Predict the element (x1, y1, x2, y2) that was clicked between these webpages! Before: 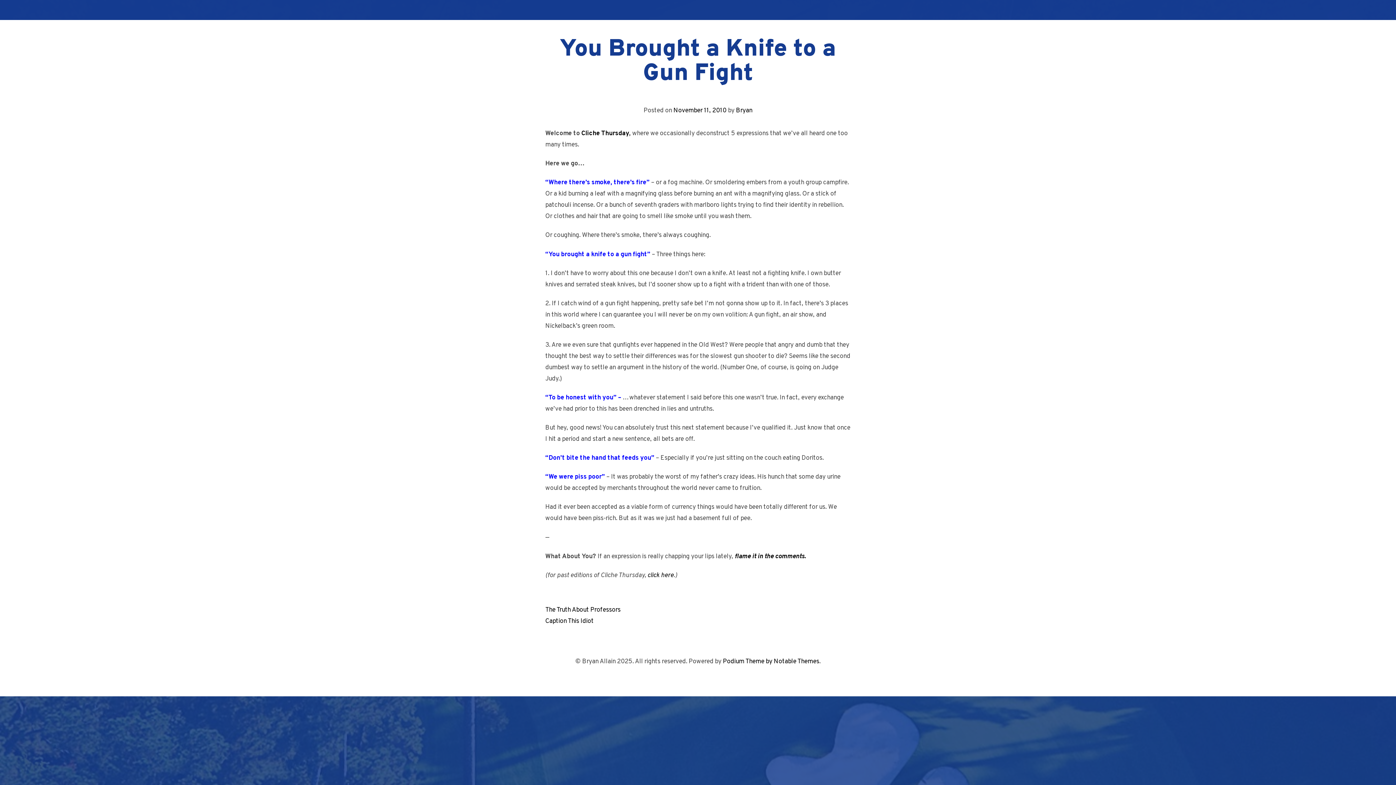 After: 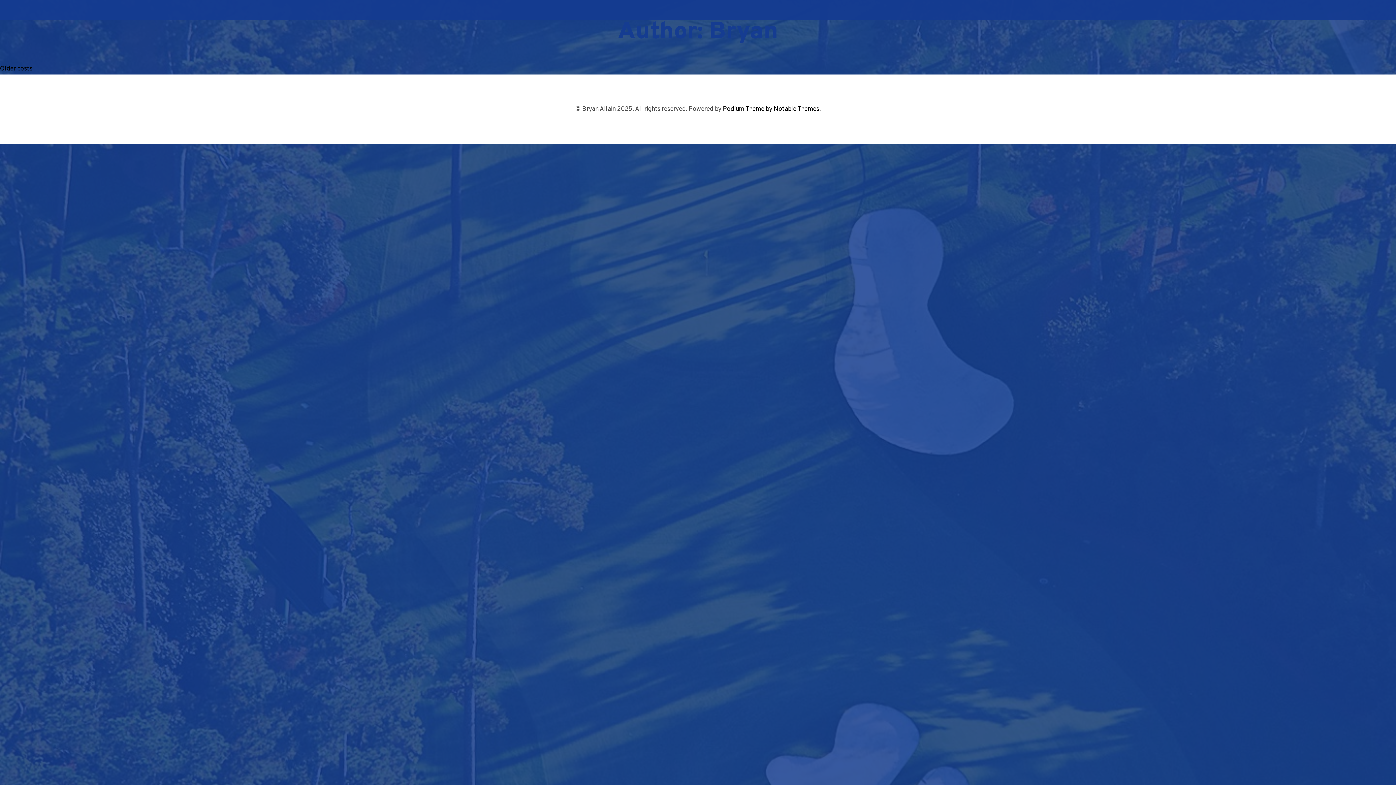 Action: label: Bryan bbox: (736, 106, 752, 114)